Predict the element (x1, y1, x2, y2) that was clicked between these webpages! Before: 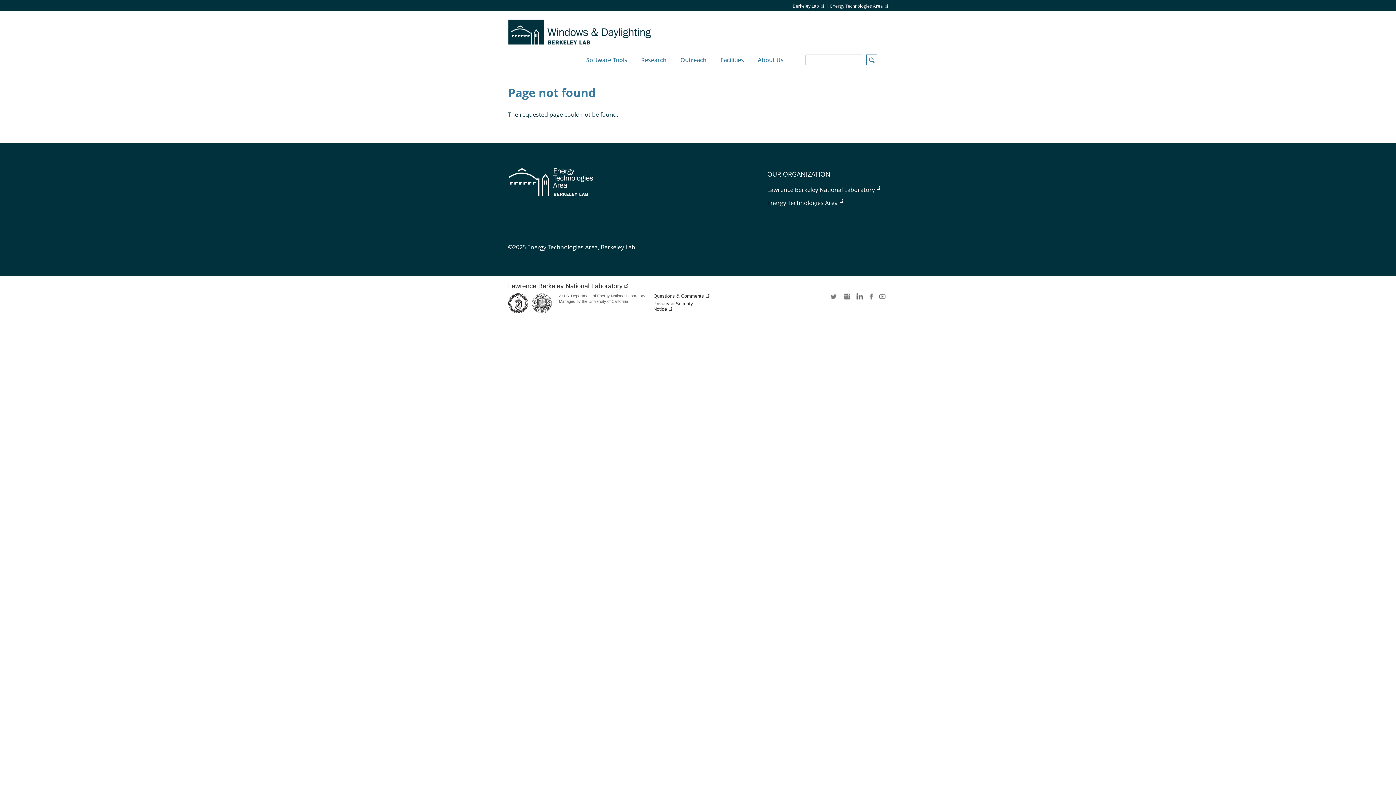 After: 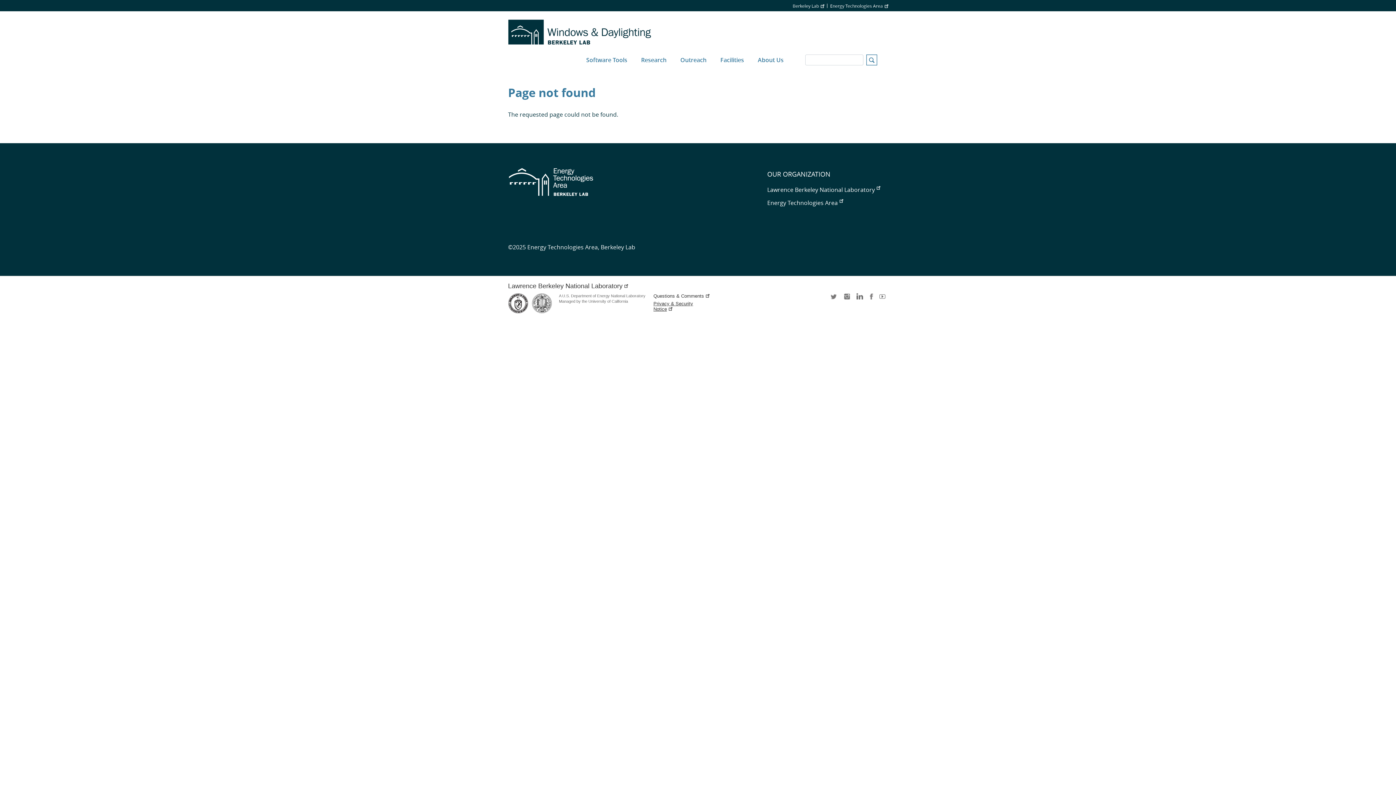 Action: bbox: (653, 301, 711, 312) label: Privacy & Security Notice